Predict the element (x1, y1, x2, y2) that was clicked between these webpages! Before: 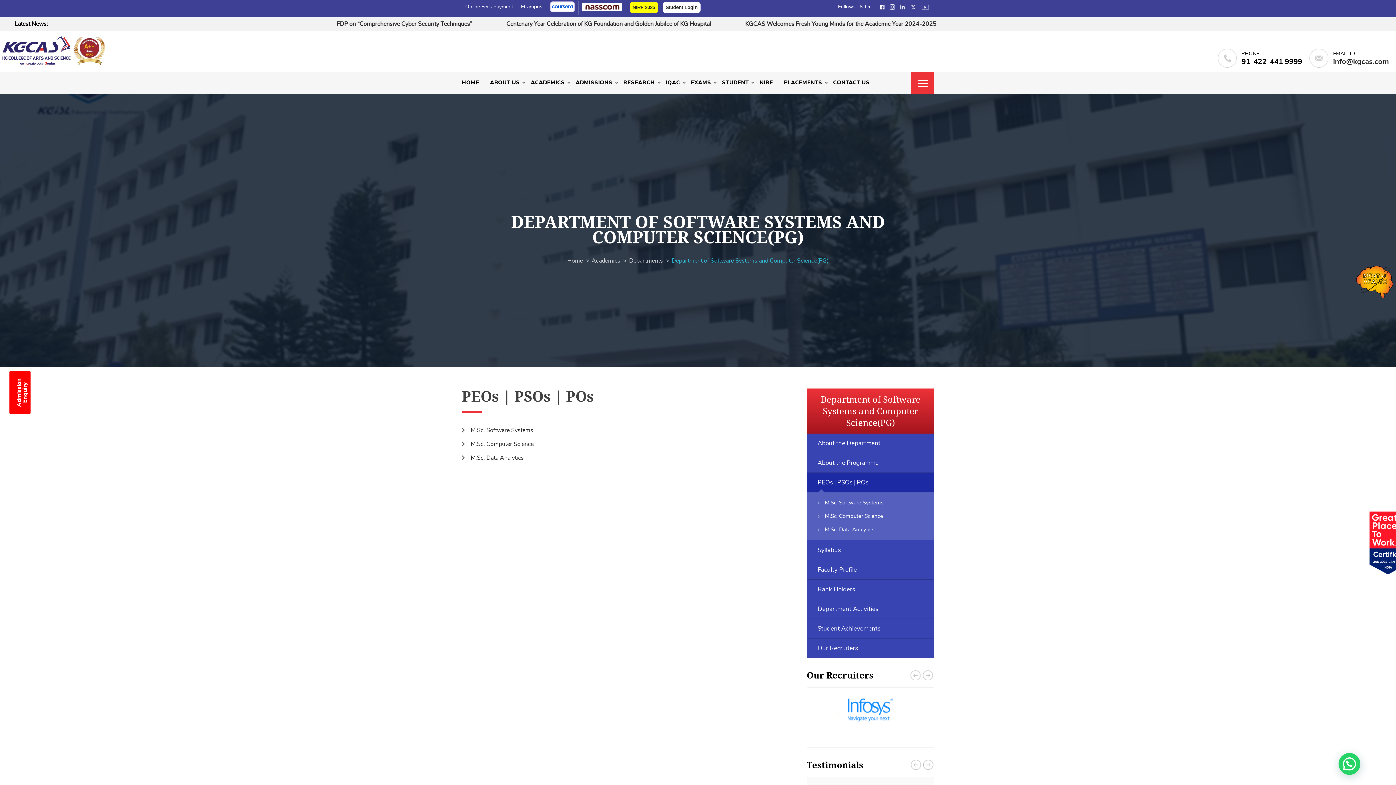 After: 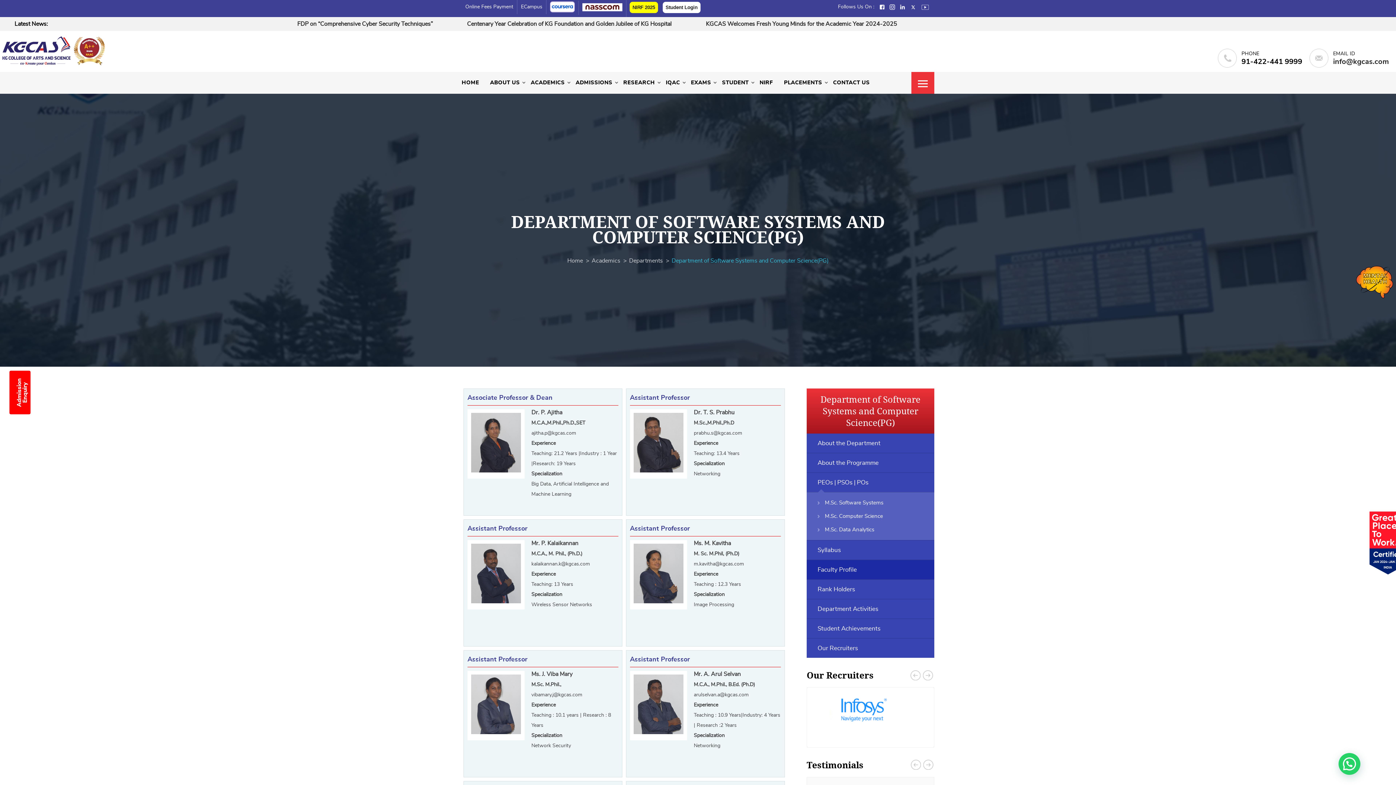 Action: bbox: (806, 560, 934, 579) label: Faculty Profile